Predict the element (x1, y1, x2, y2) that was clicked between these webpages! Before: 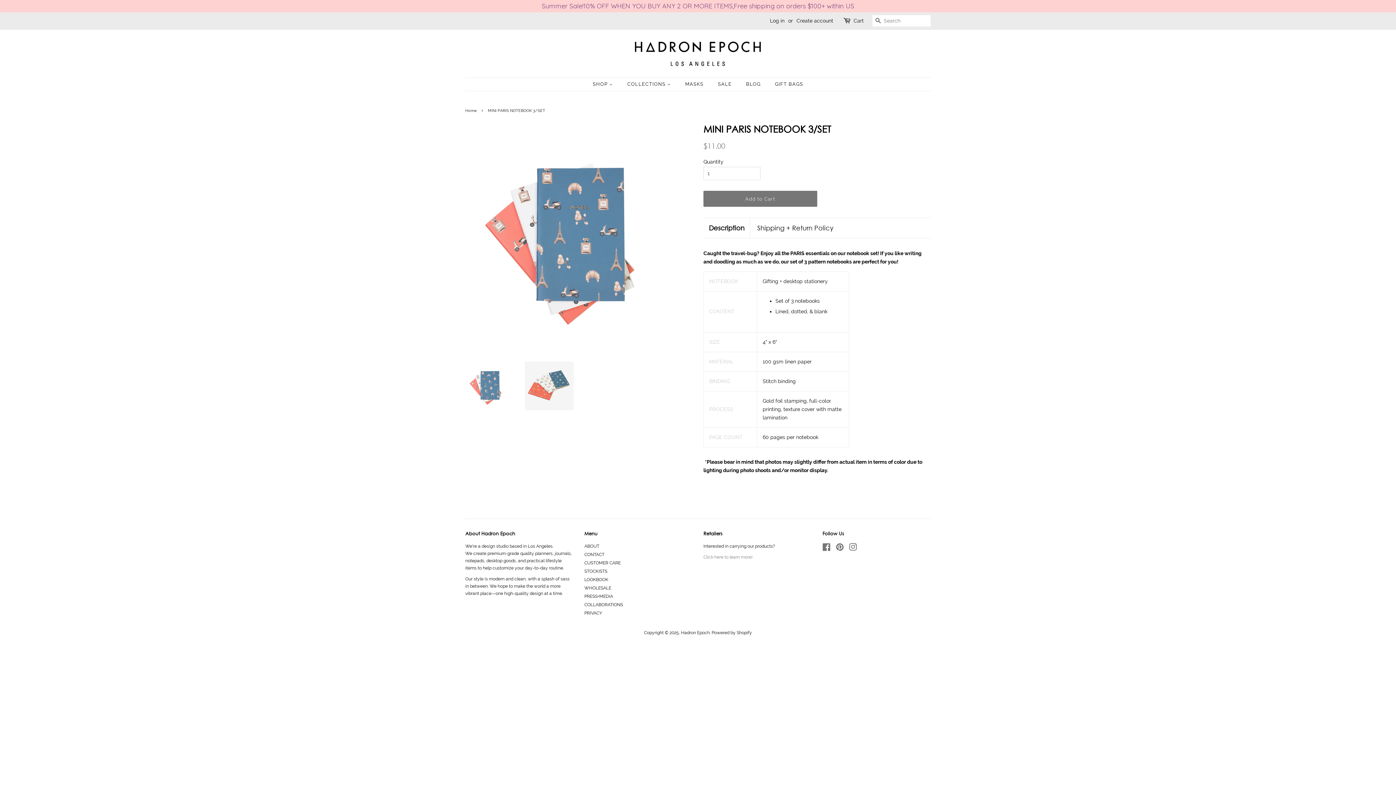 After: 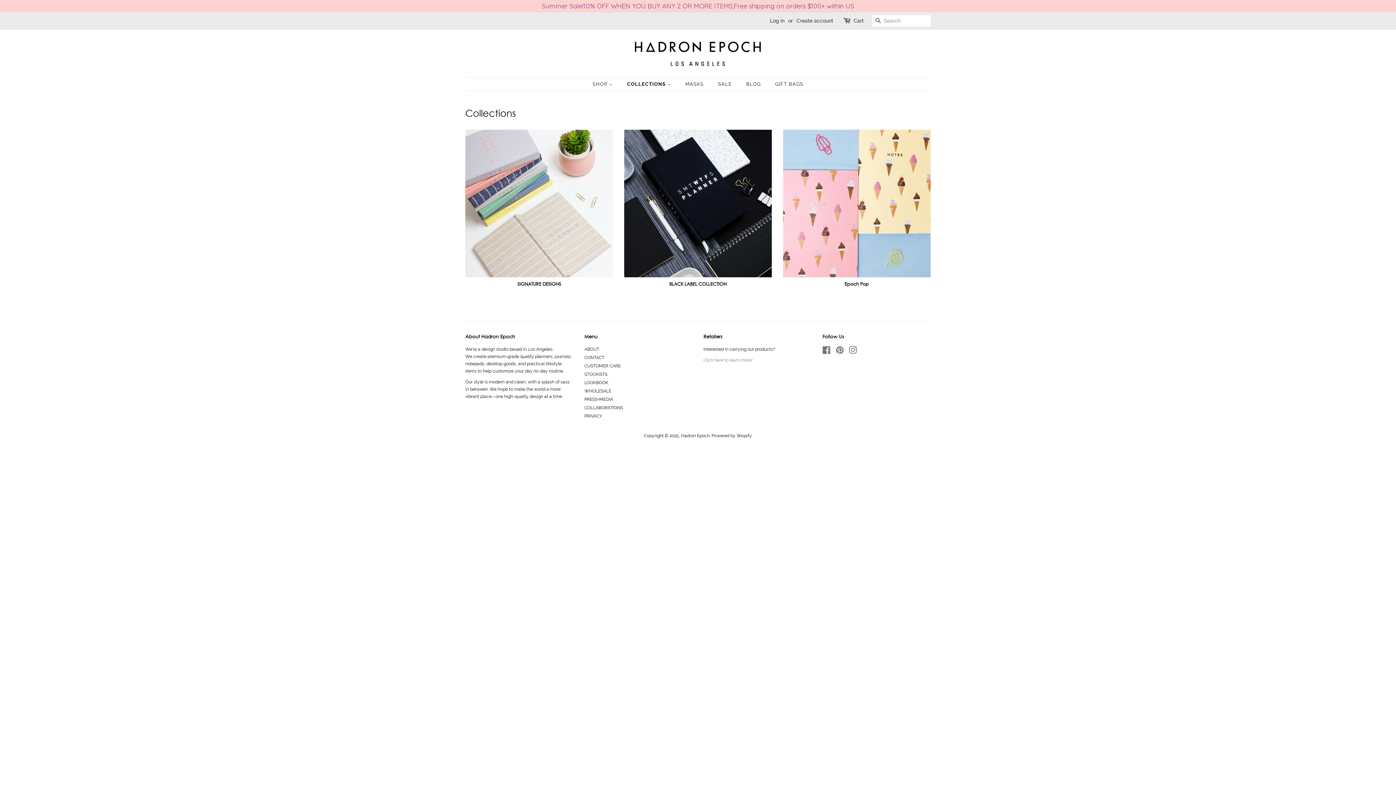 Action: bbox: (622, 77, 678, 90) label: COLLECTIONS 